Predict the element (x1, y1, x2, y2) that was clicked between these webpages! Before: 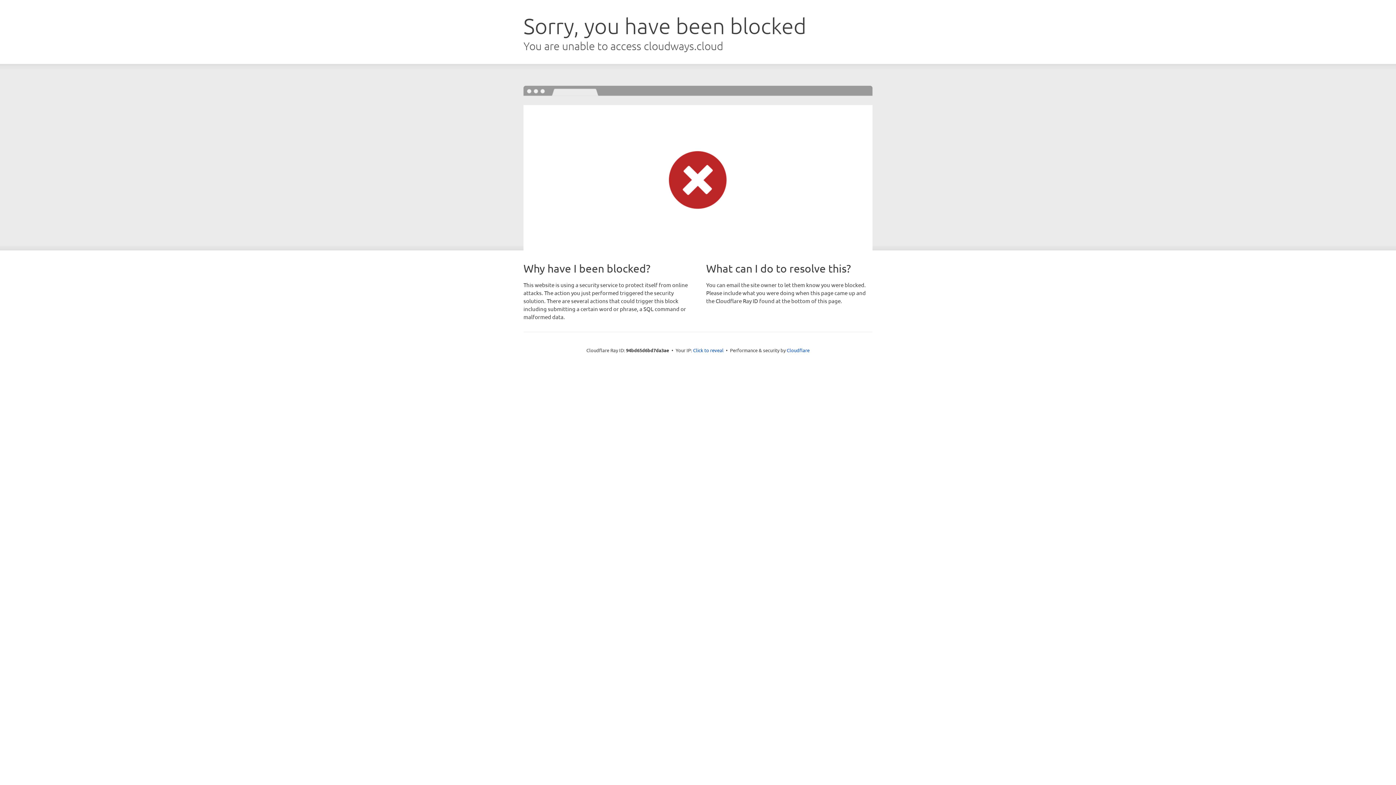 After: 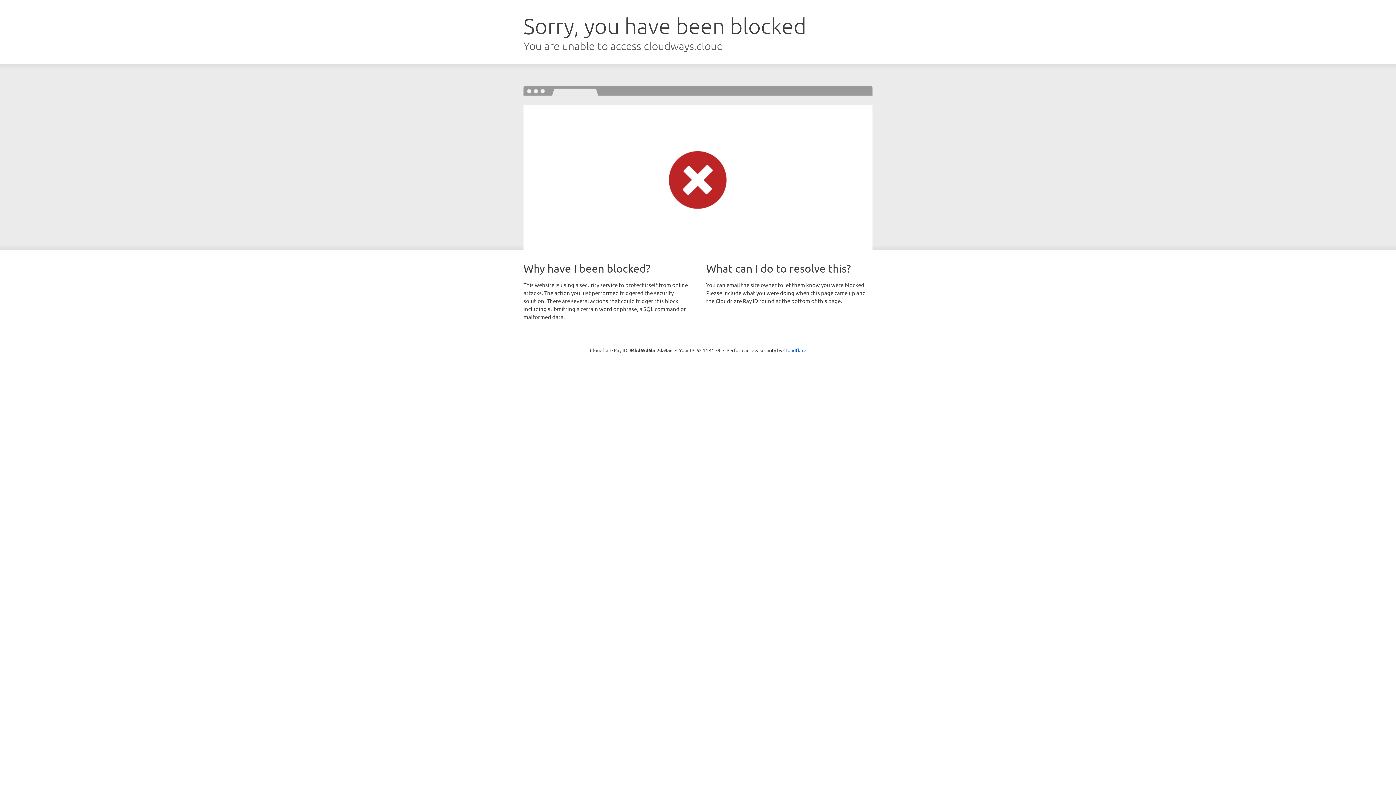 Action: bbox: (693, 346, 723, 353) label: Click to reveal